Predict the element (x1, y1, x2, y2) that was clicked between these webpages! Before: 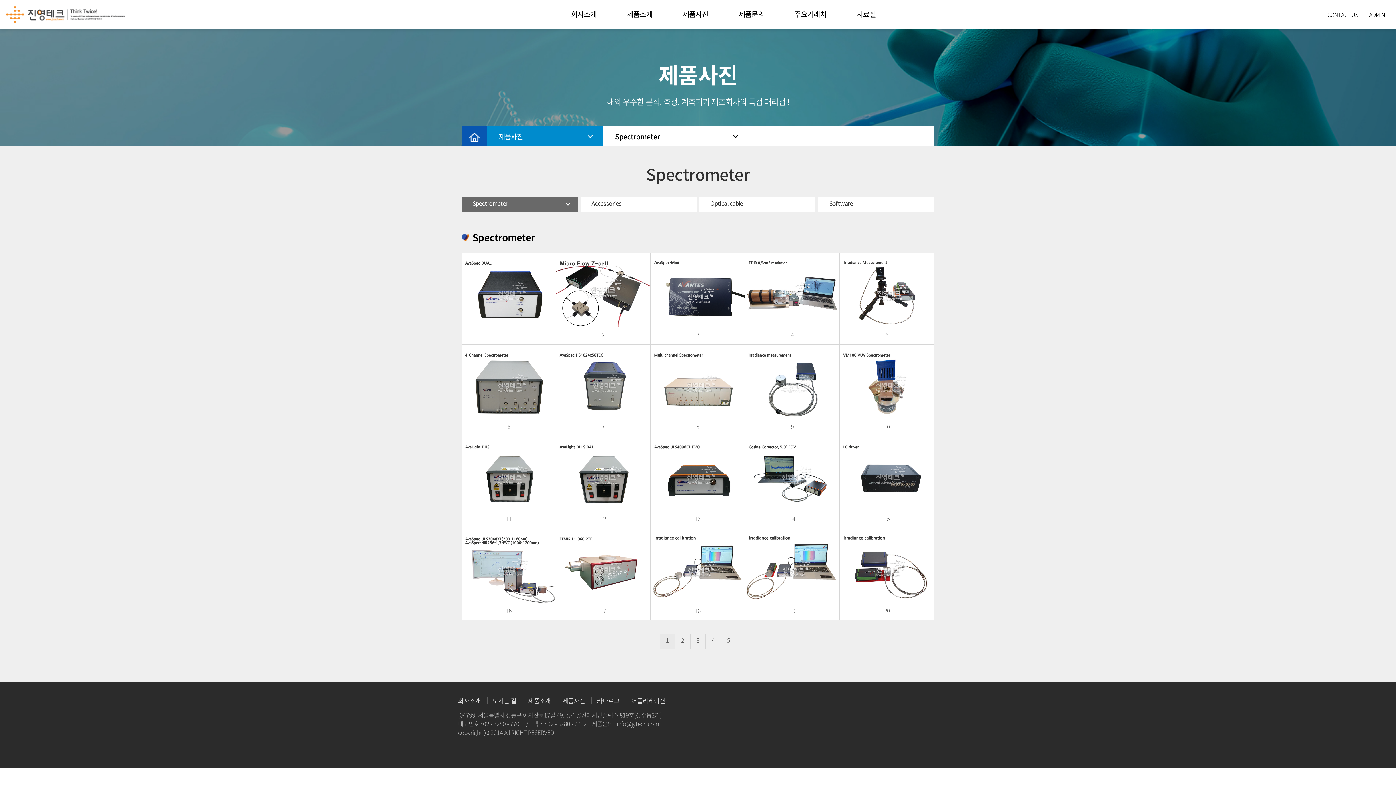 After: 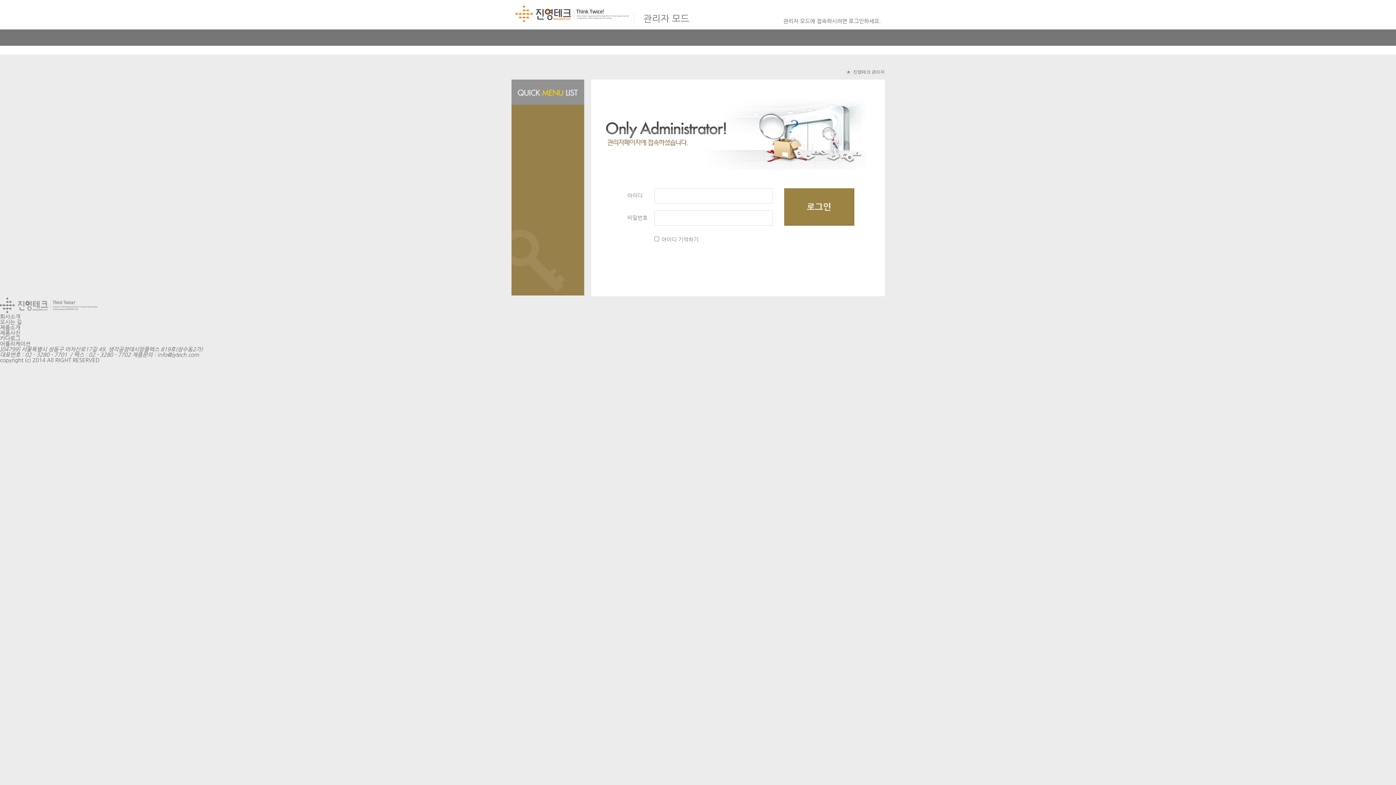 Action: bbox: (1369, 9, 1385, 20) label: ADMIN